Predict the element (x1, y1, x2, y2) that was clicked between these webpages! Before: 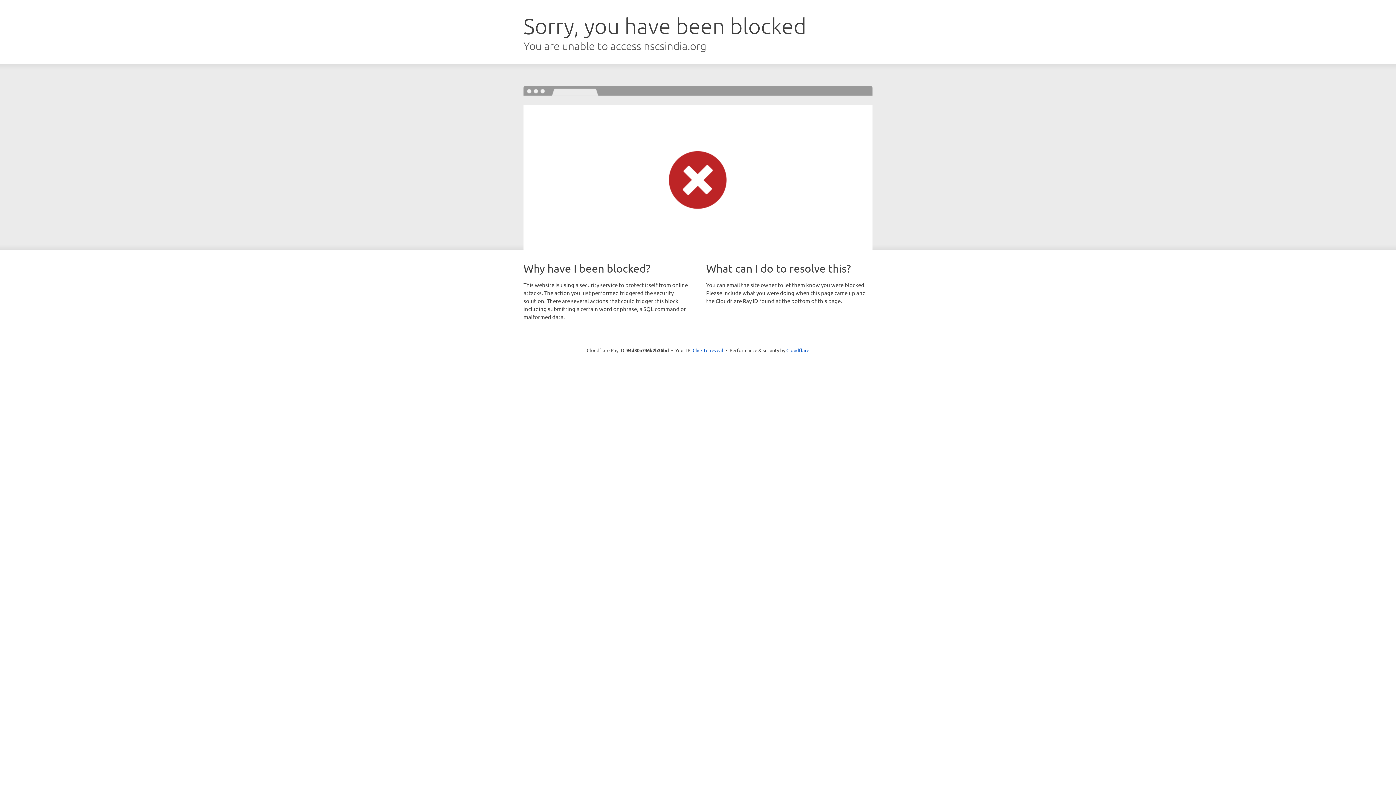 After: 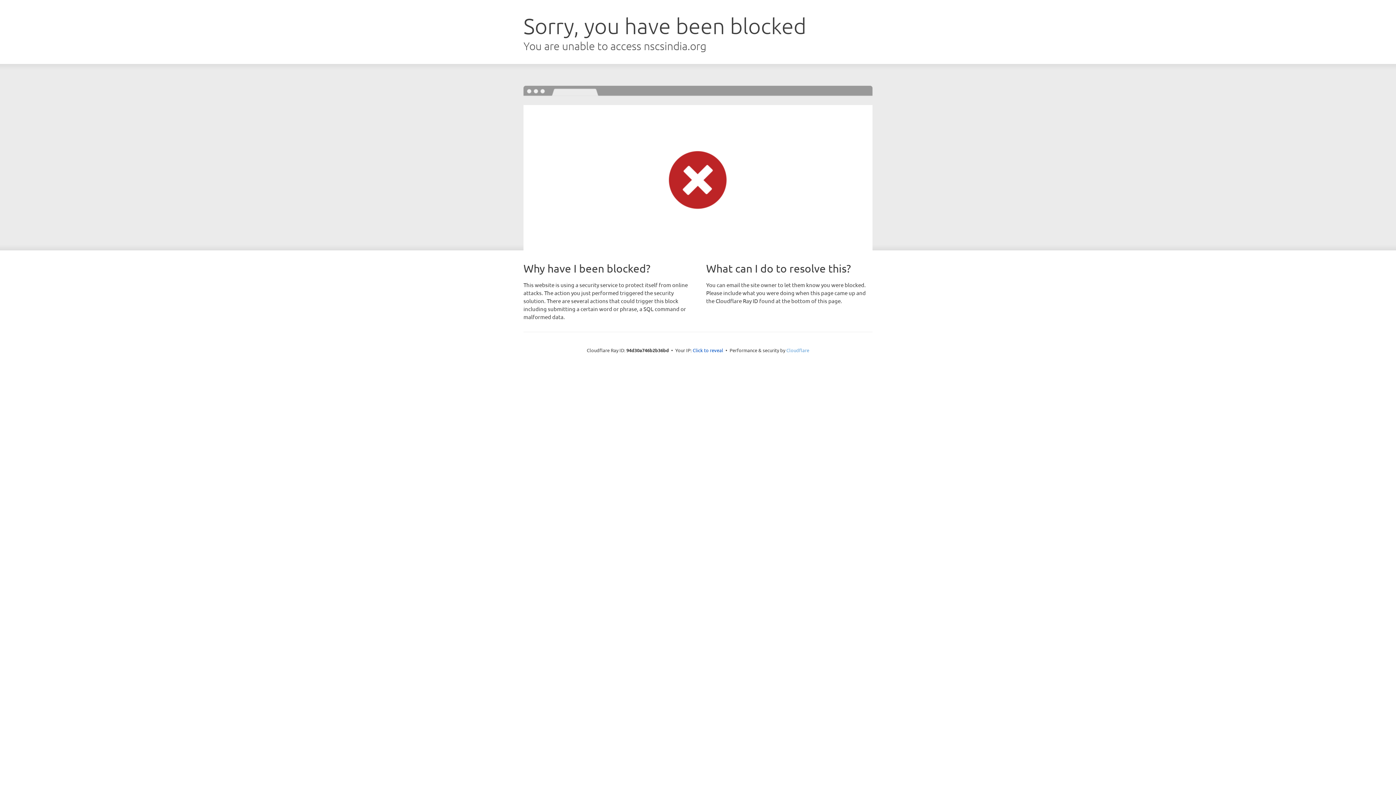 Action: label: Cloudflare bbox: (786, 347, 809, 353)